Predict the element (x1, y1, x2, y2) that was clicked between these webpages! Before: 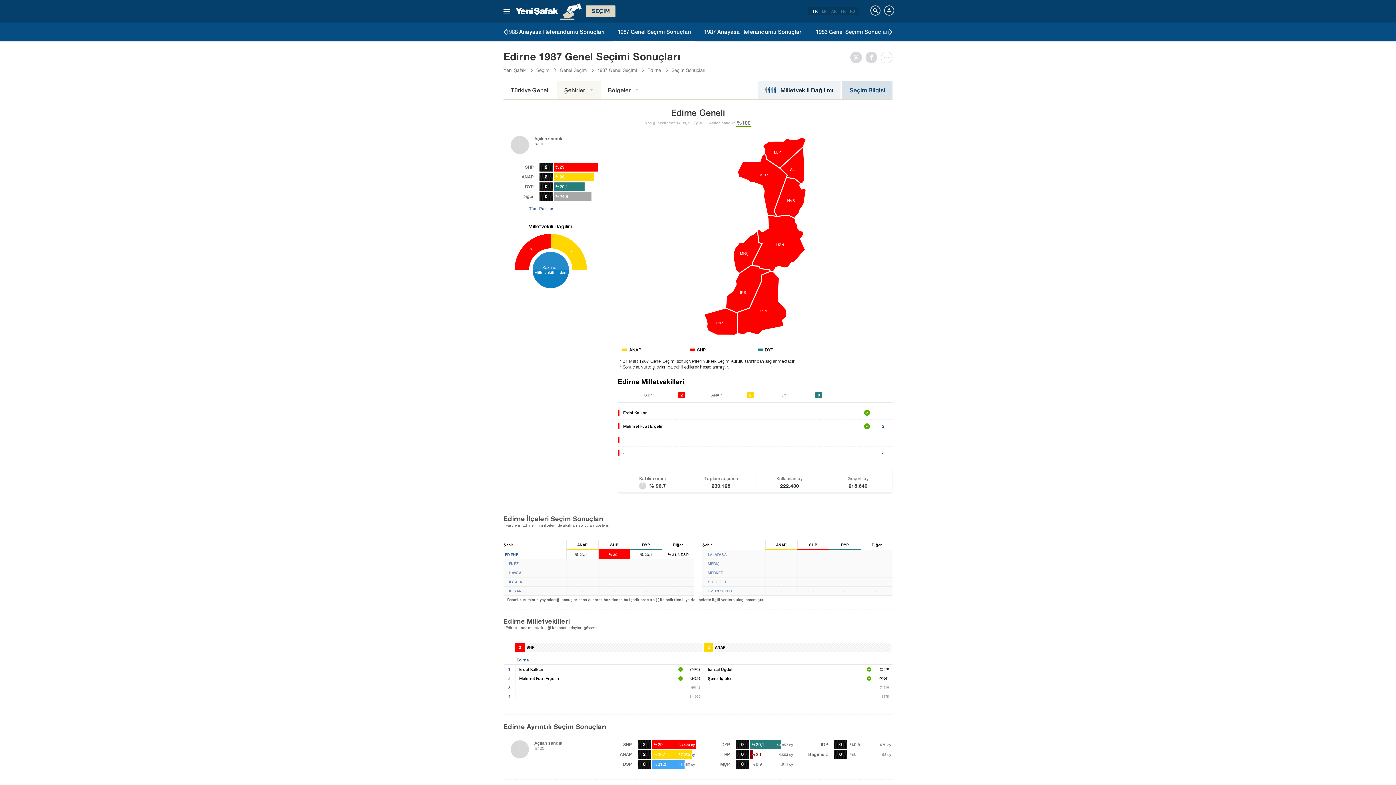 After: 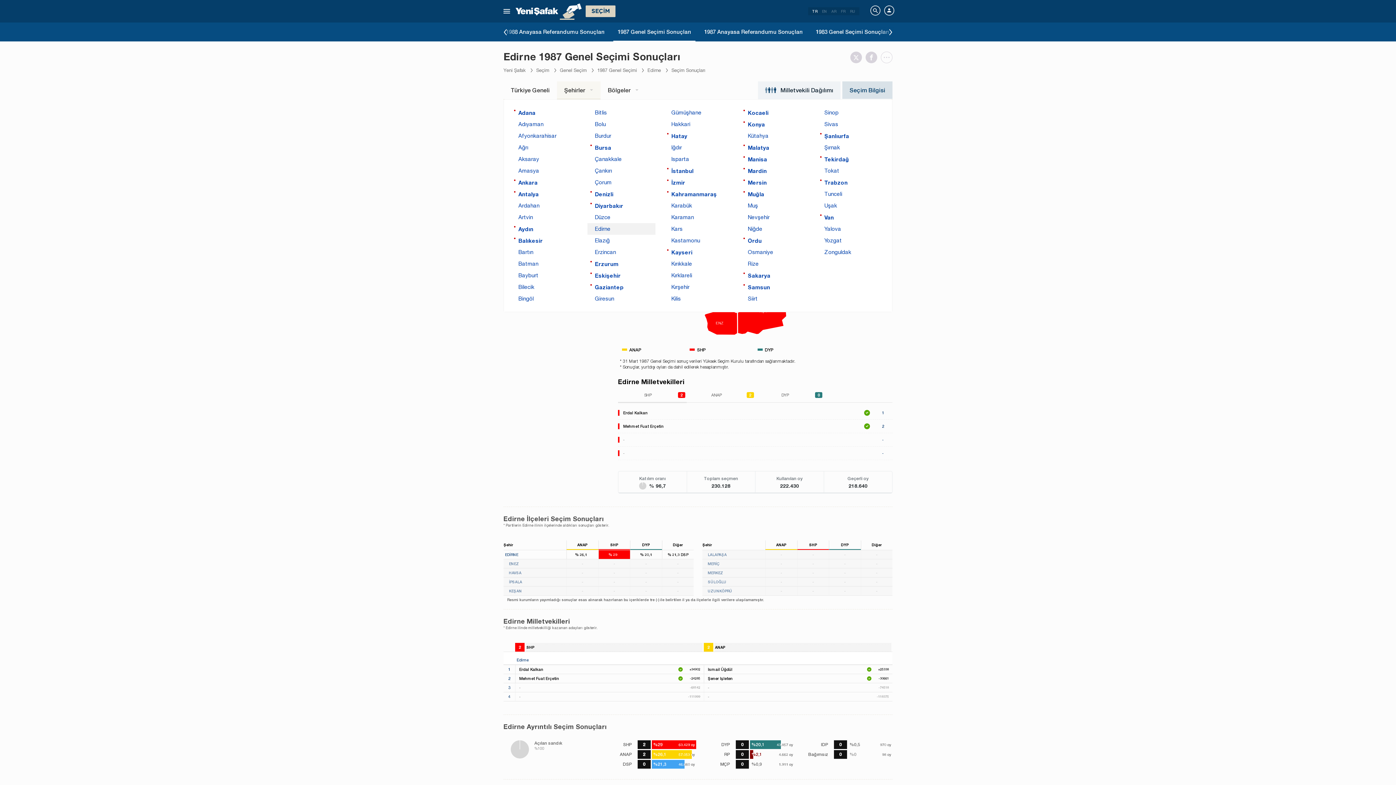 Action: label: Şehirler bbox: (557, 81, 600, 98)